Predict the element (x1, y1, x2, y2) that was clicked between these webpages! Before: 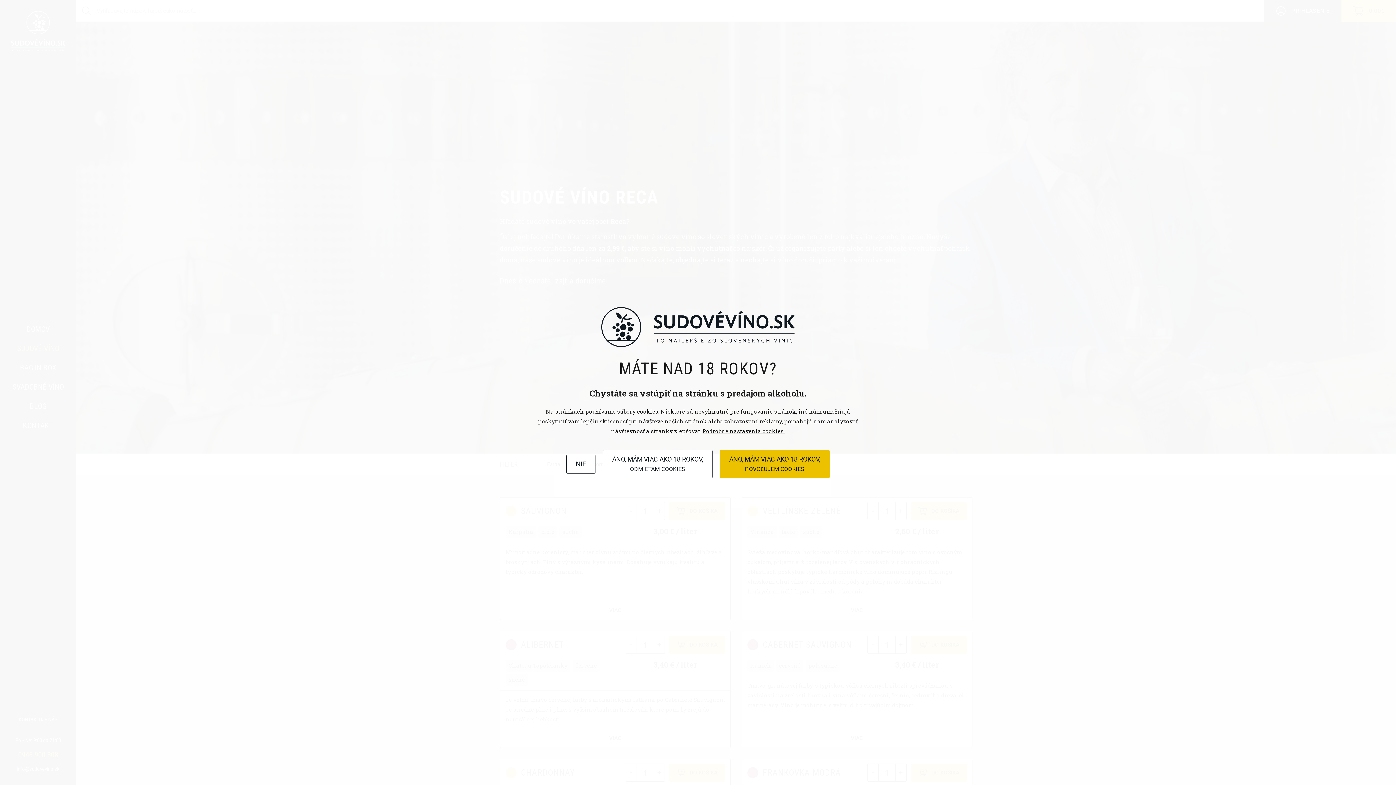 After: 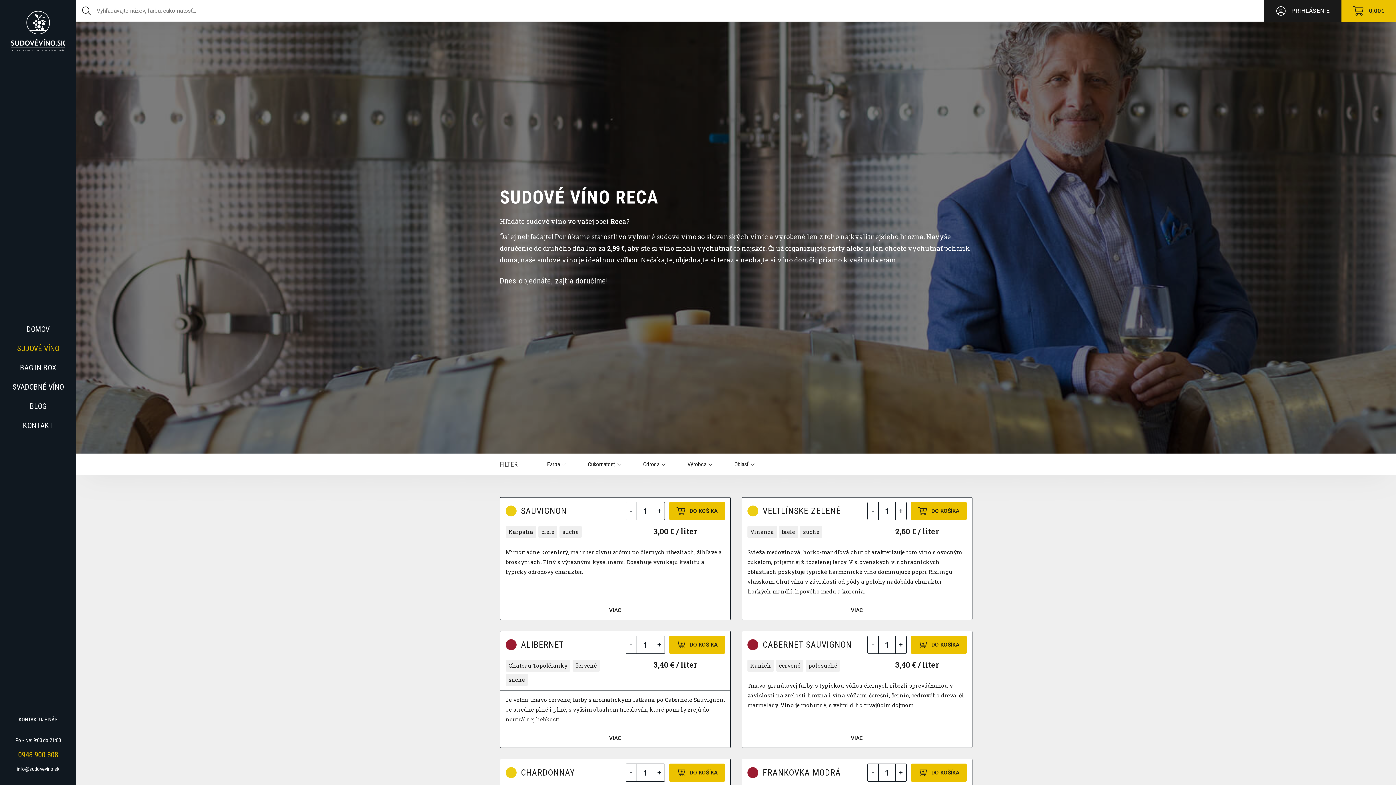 Action: bbox: (720, 450, 829, 478) label: ÁNO, MÁM VIAC AKO 18 ROKOV,
POVOĽUJEM COOKIES